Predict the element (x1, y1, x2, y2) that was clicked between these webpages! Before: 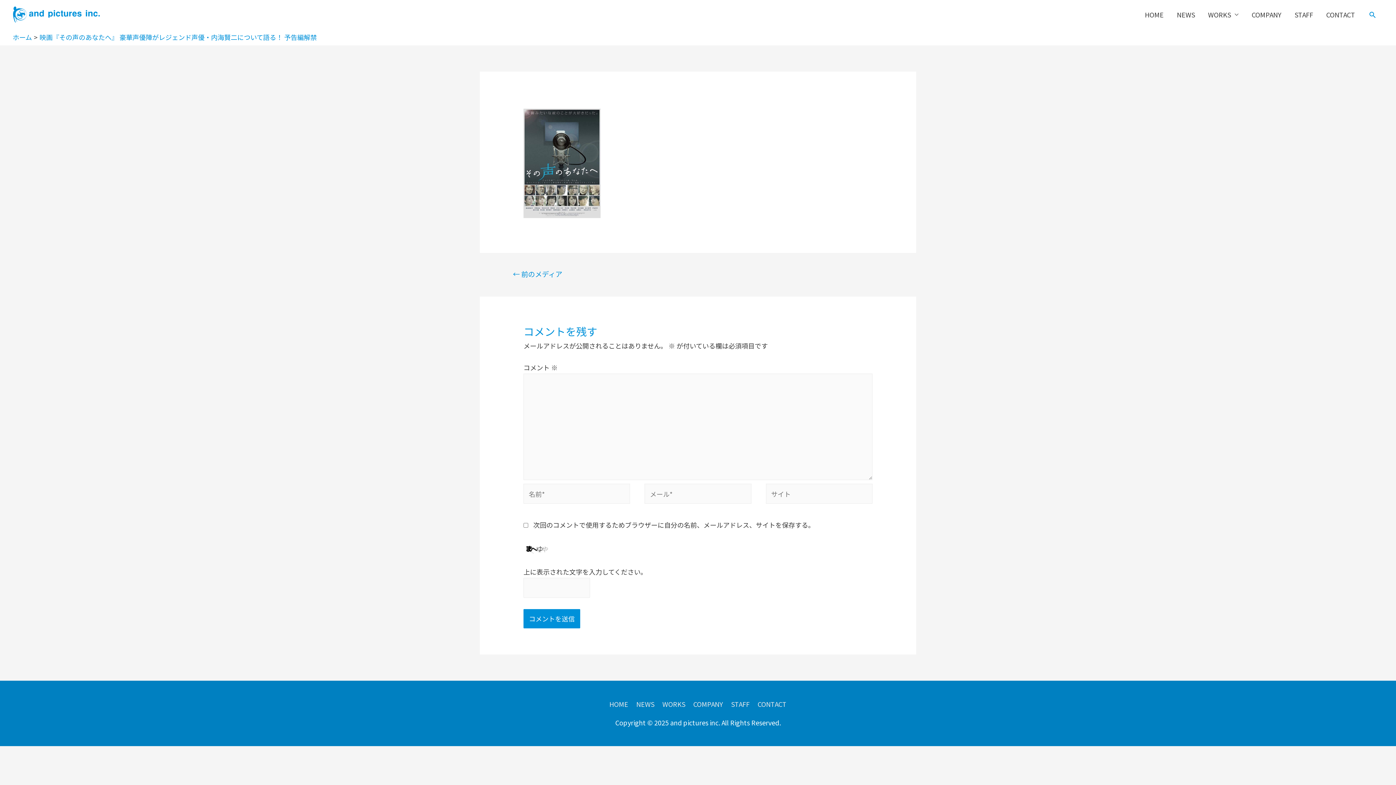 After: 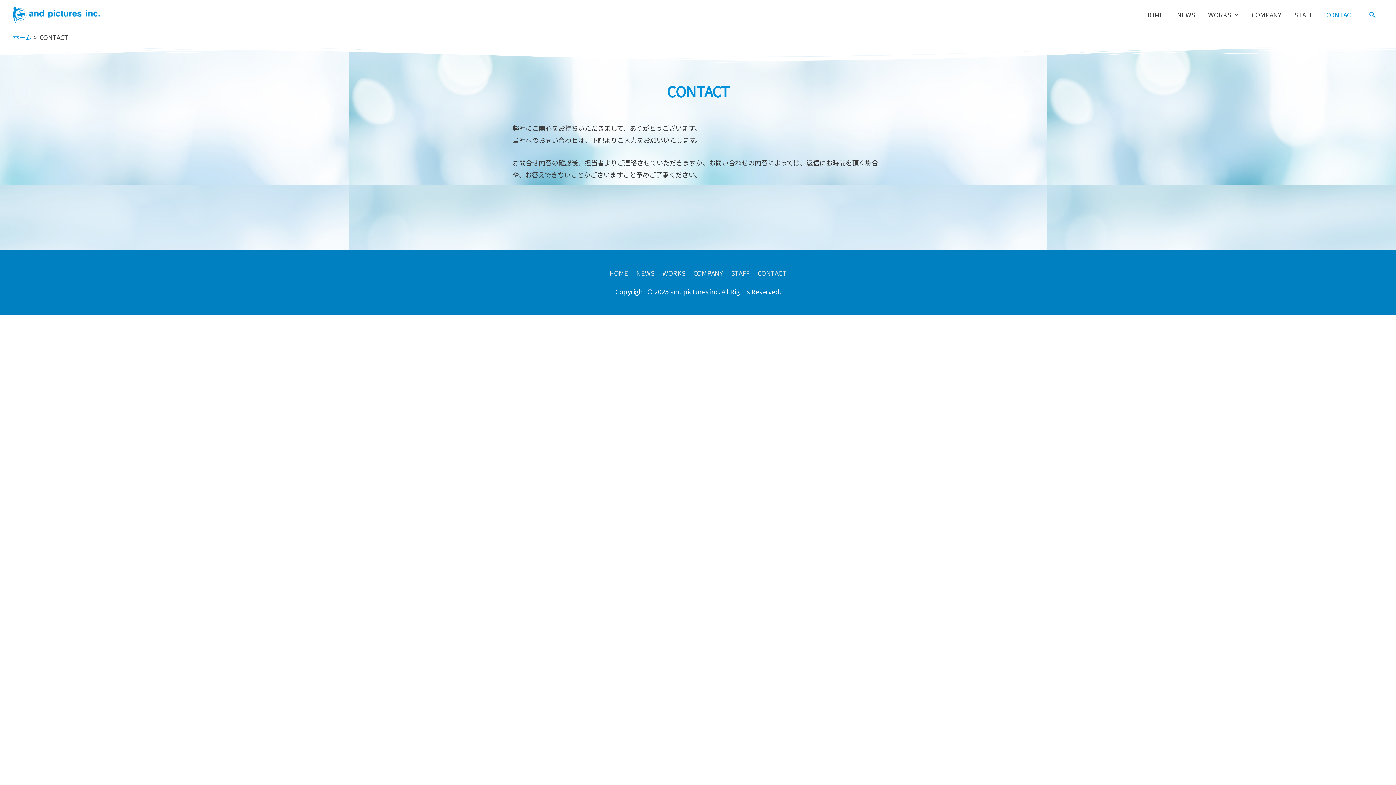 Action: label: CONTACT bbox: (1320, 0, 1362, 29)